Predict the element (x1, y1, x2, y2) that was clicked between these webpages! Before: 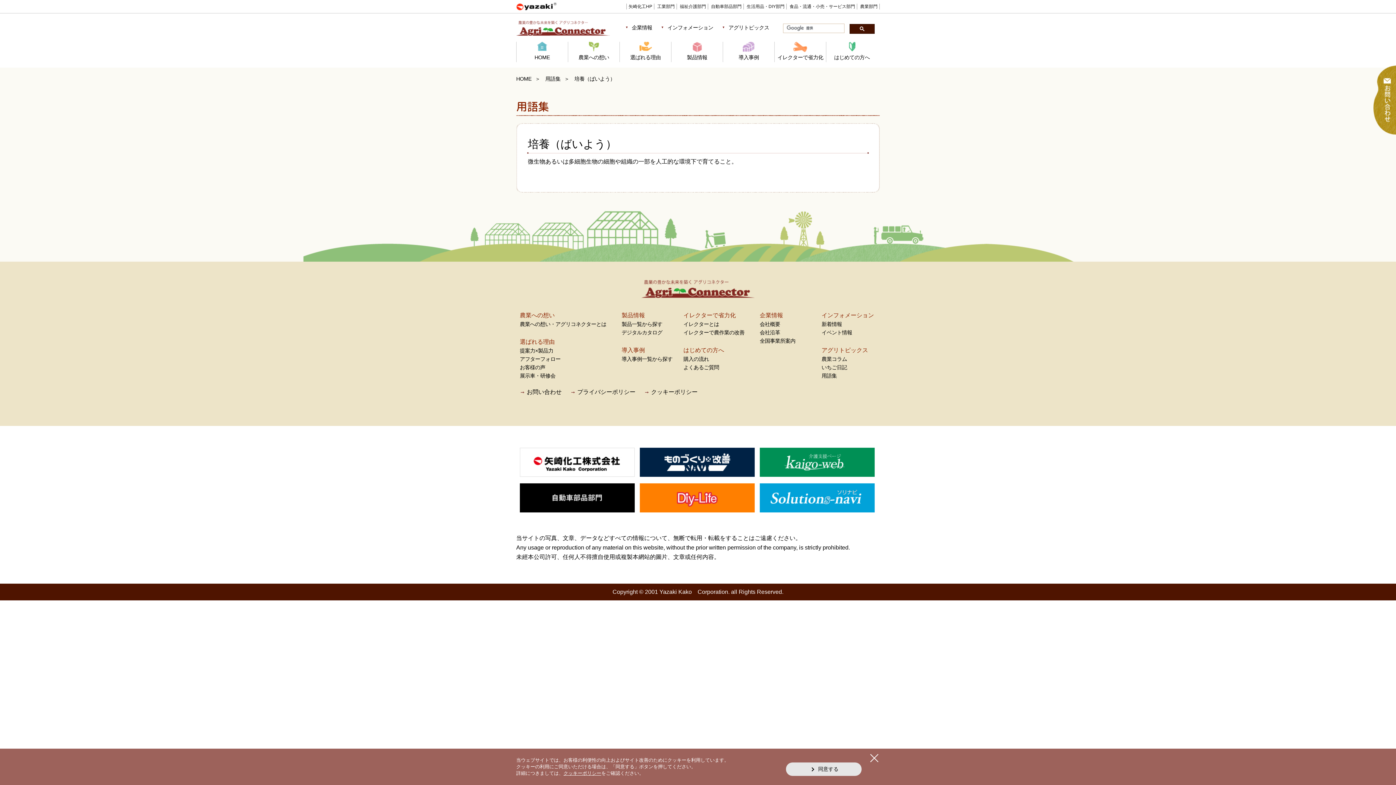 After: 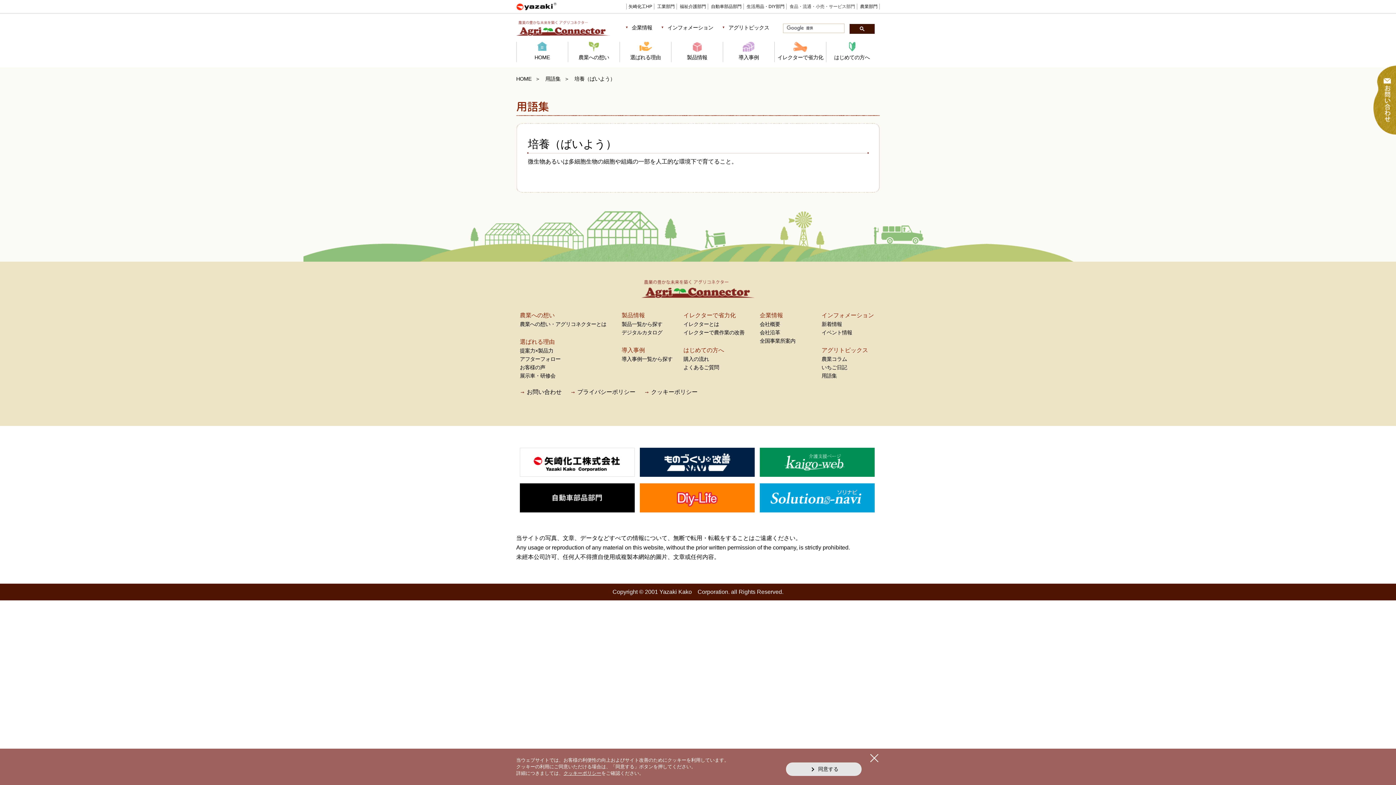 Action: bbox: (789, 4, 855, 9) label: 食品・流通・小売・サービス部門